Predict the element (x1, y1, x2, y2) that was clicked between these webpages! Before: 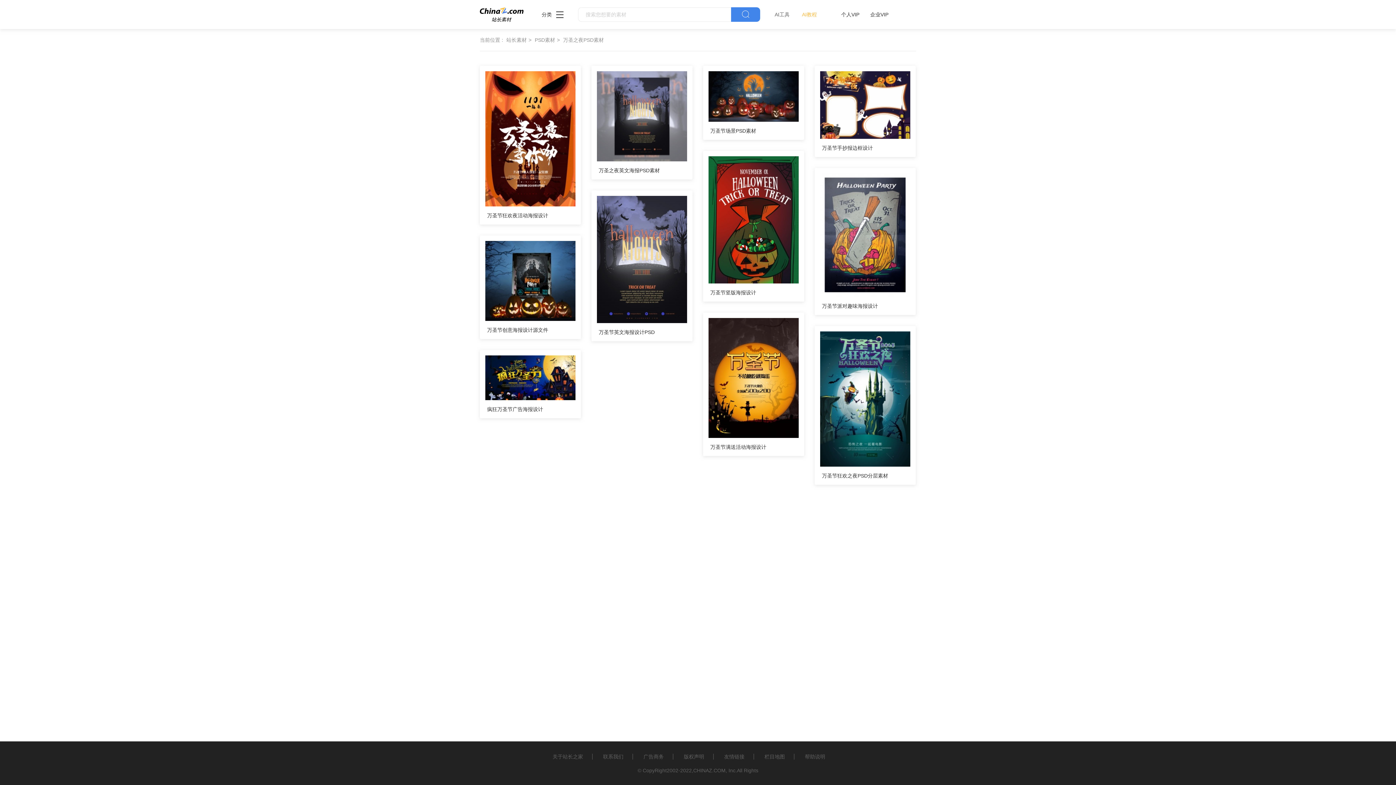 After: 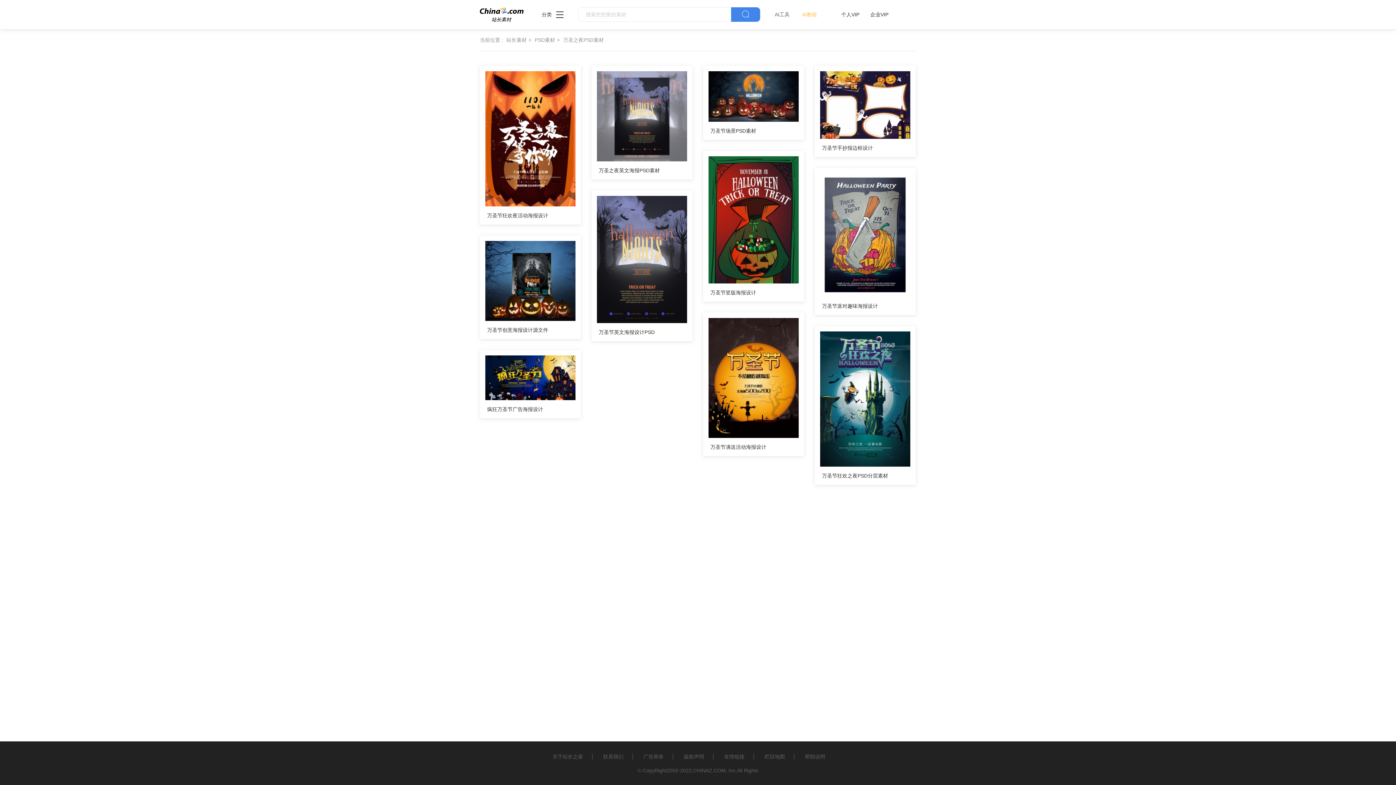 Action: bbox: (693, 768, 725, 773) label: CHINAZ.COM